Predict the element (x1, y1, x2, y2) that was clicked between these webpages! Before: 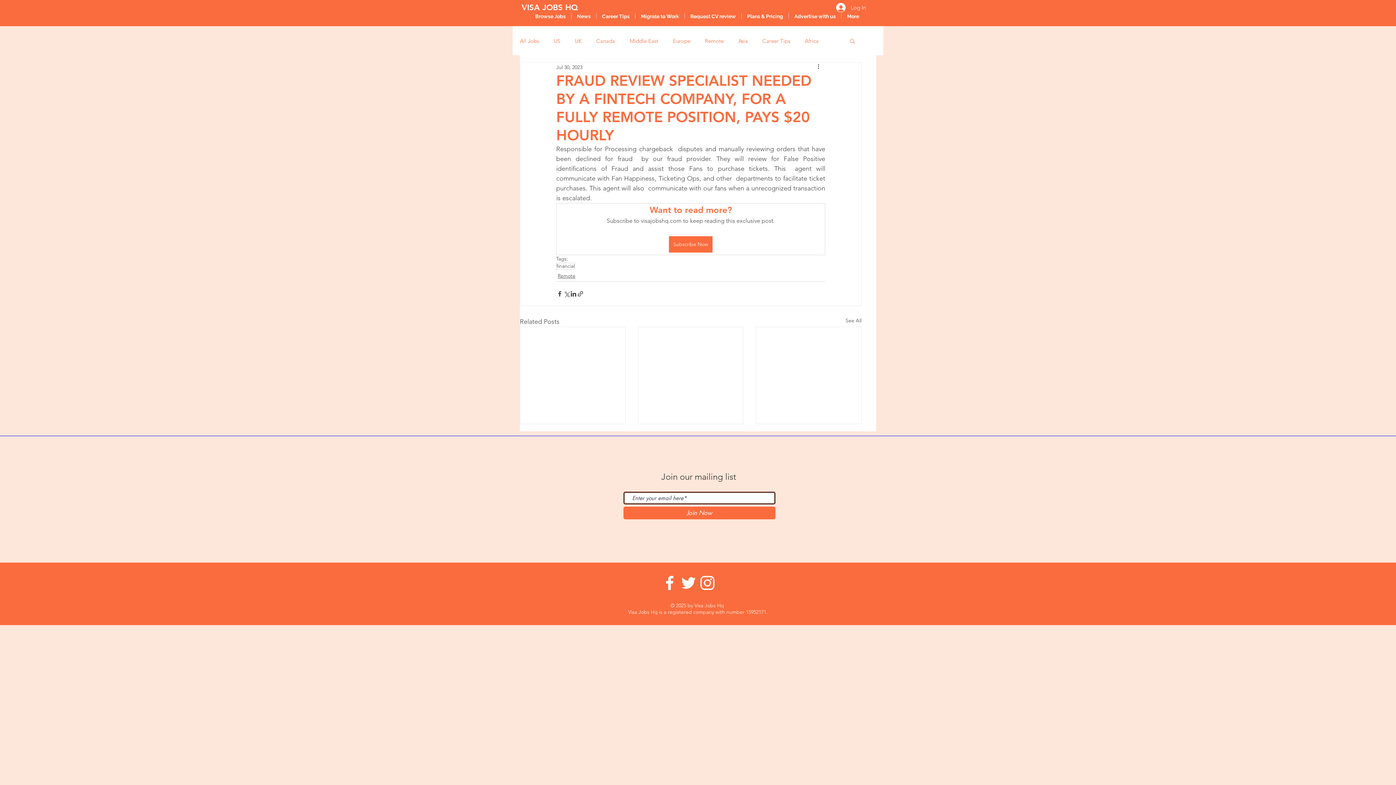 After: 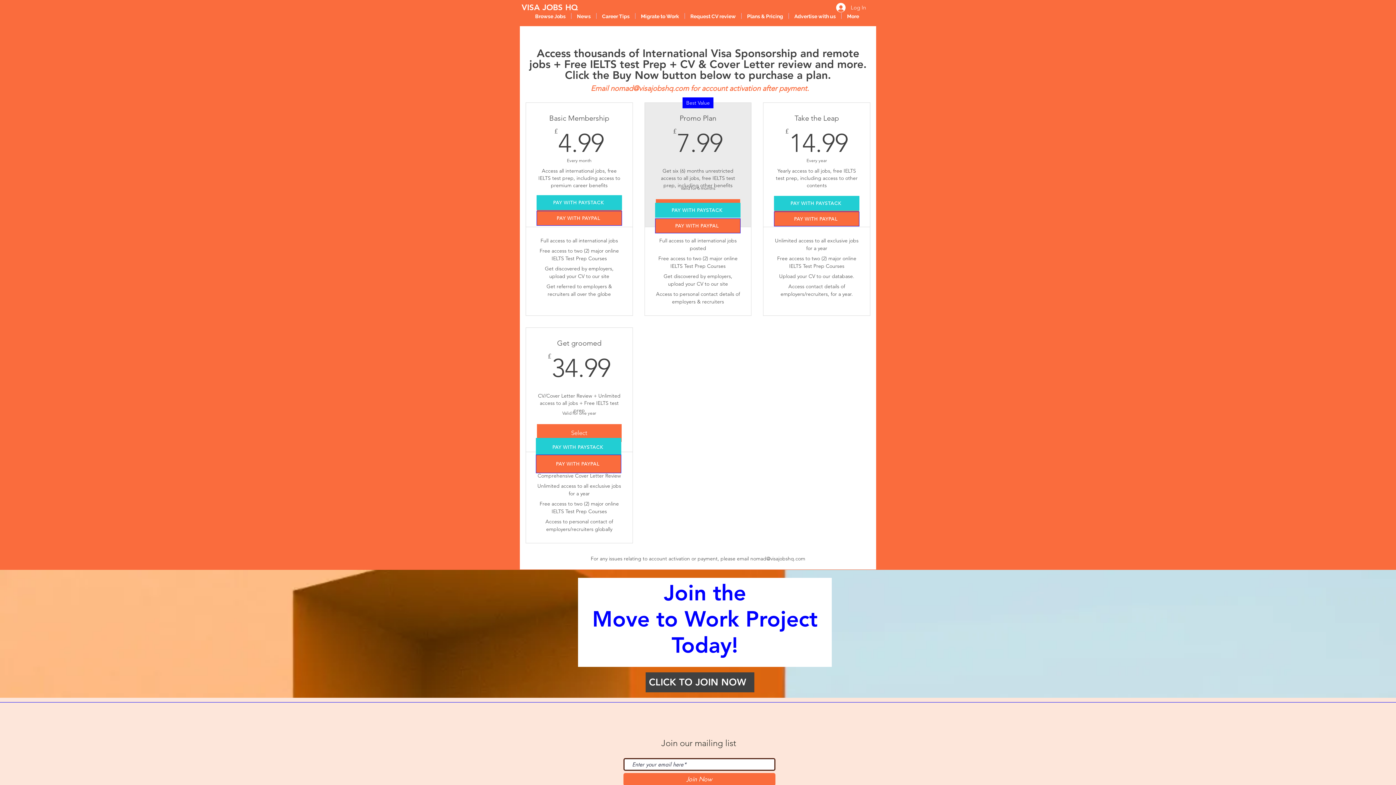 Action: bbox: (669, 236, 712, 252) label: Subscribe Now